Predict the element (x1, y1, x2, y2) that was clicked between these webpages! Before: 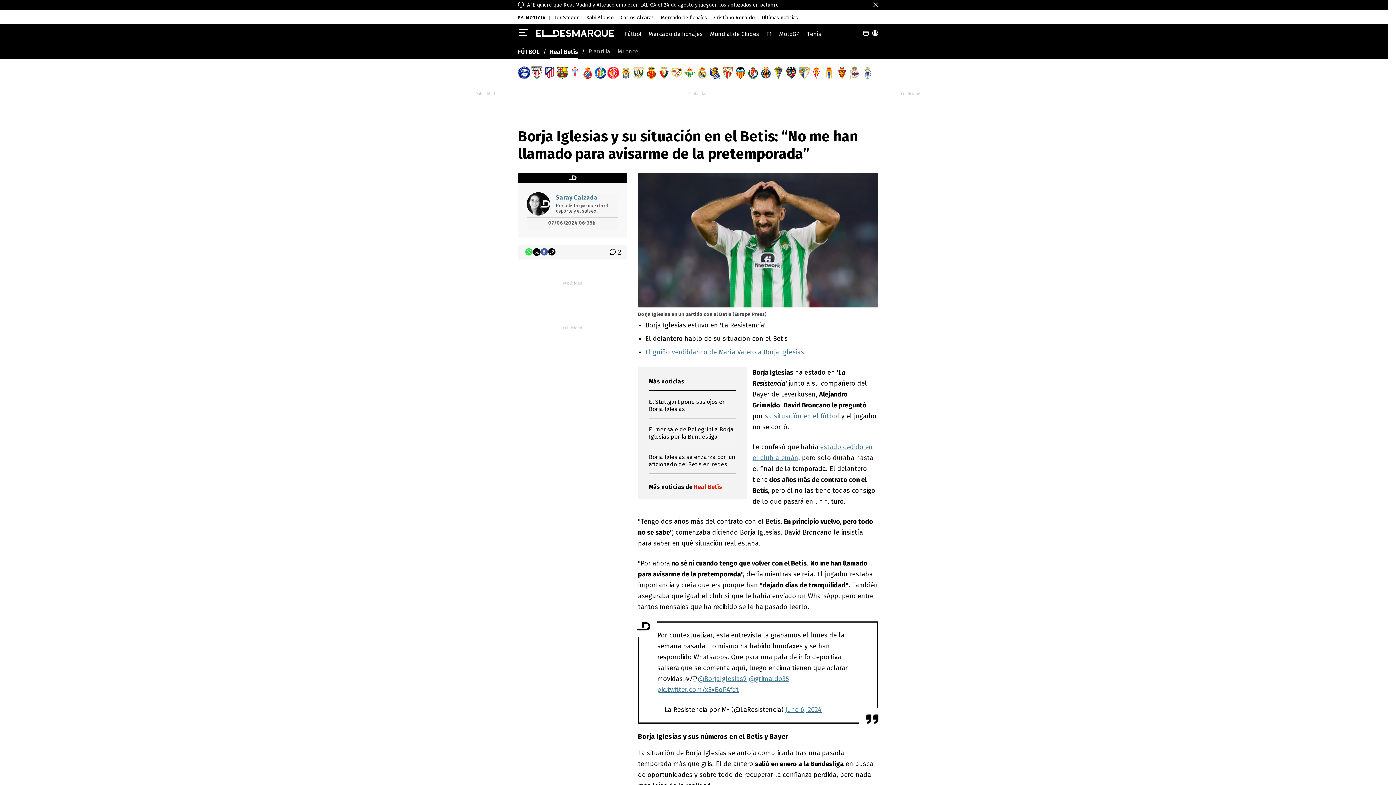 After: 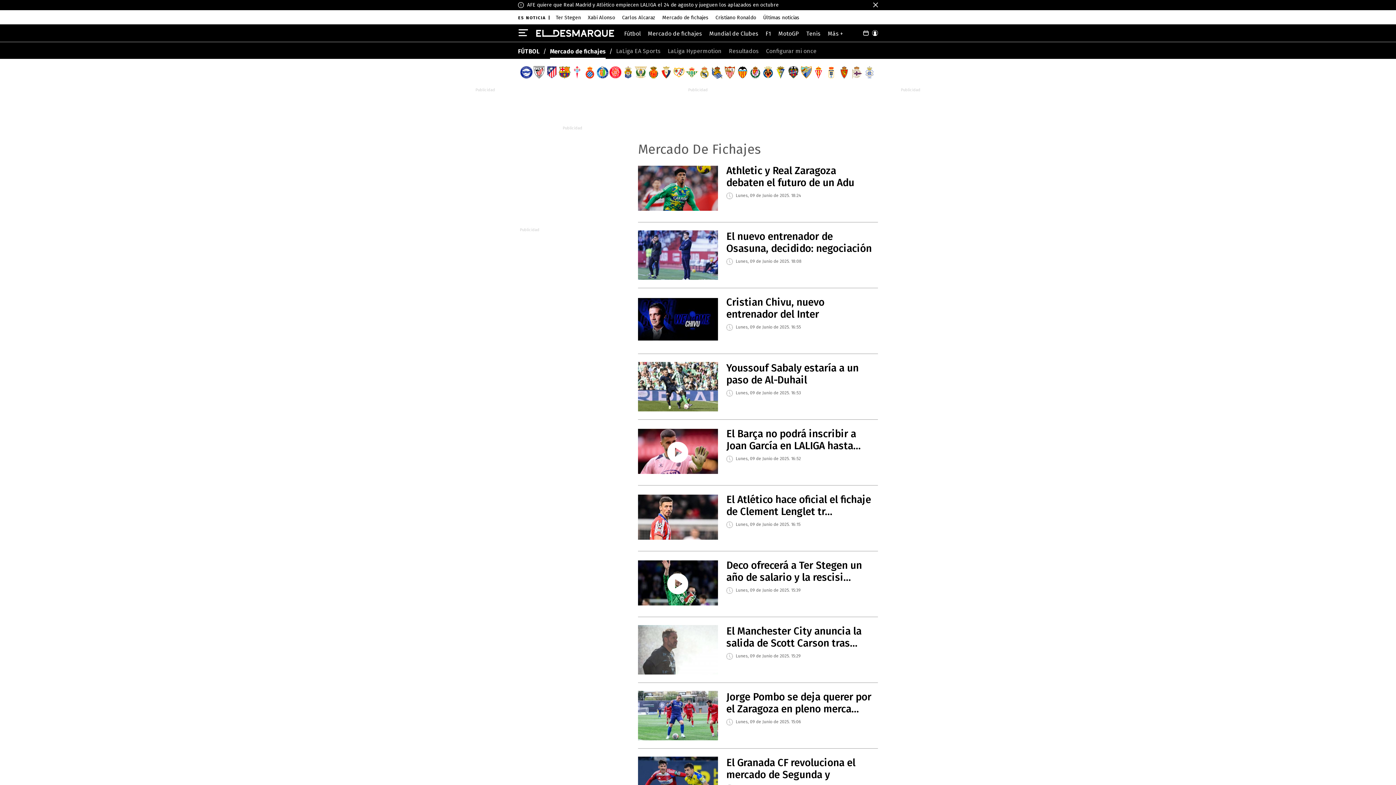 Action: bbox: (648, 30, 702, 37) label: Mercado de fichajes